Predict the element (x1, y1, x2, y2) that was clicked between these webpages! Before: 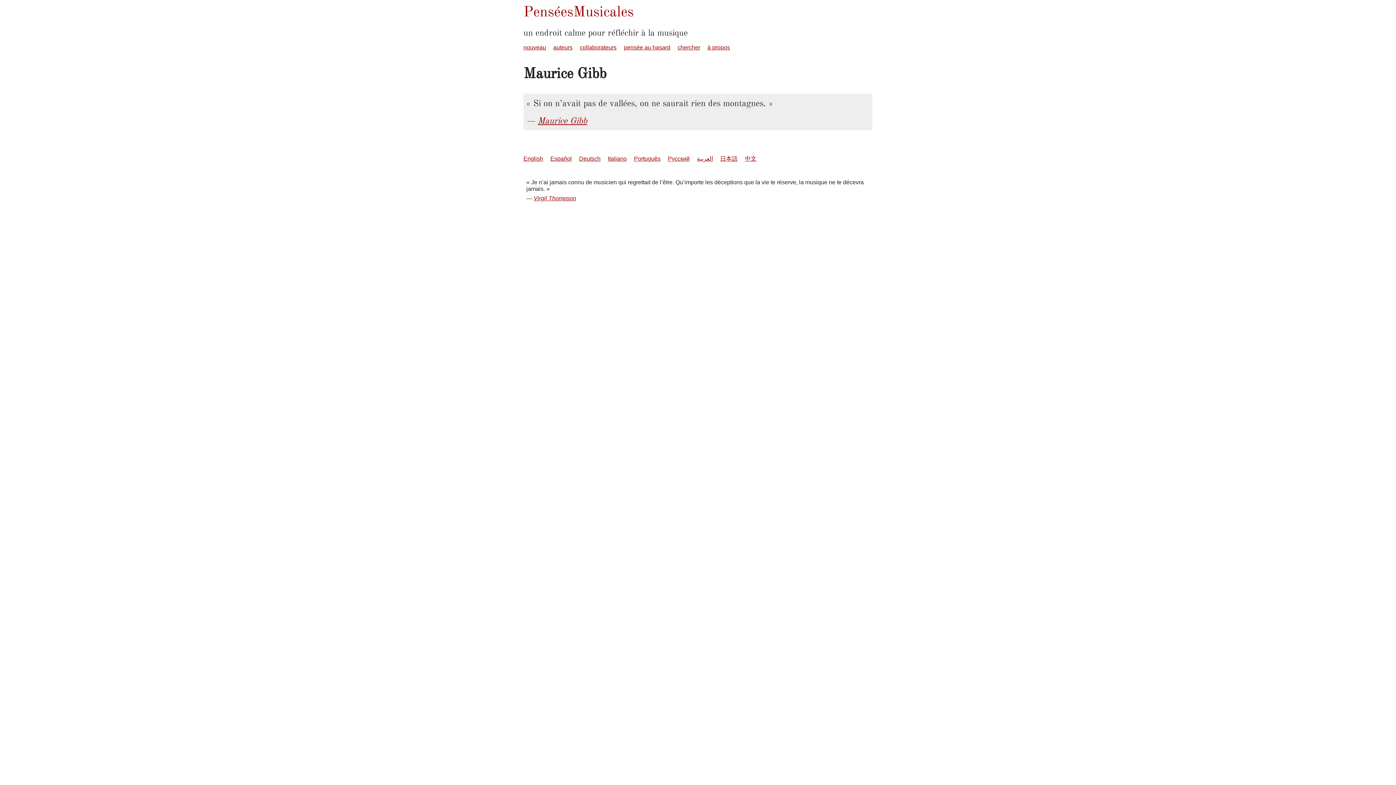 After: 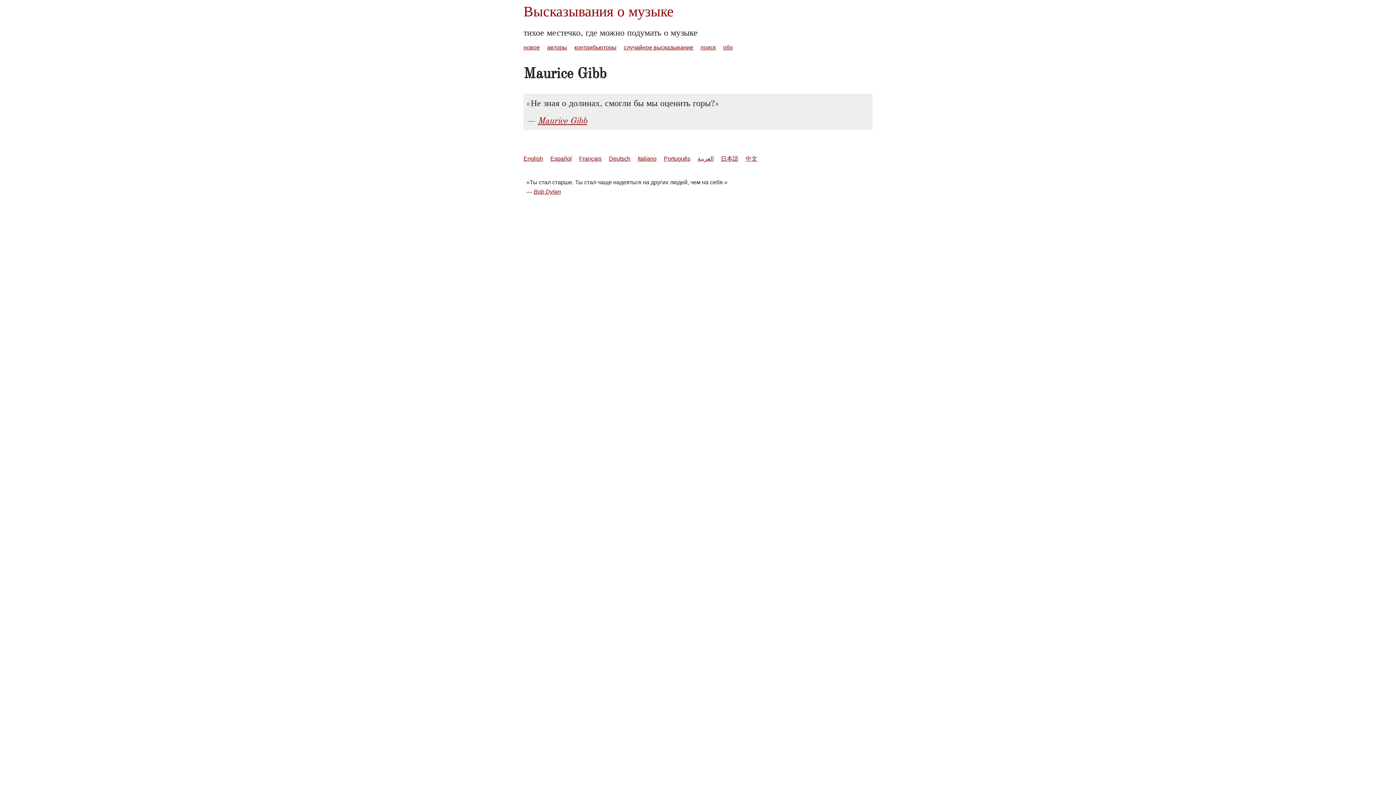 Action: label: Русский bbox: (668, 155, 689, 161)